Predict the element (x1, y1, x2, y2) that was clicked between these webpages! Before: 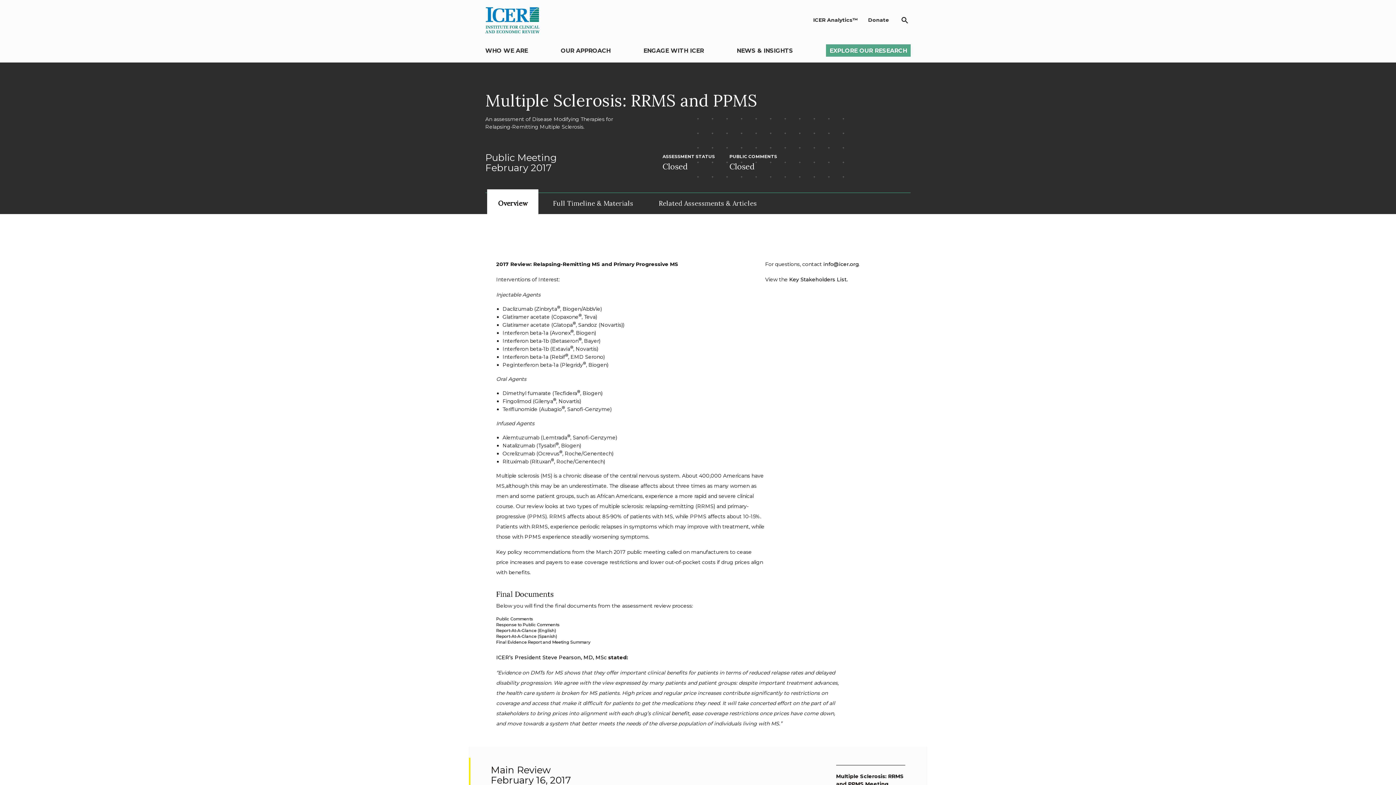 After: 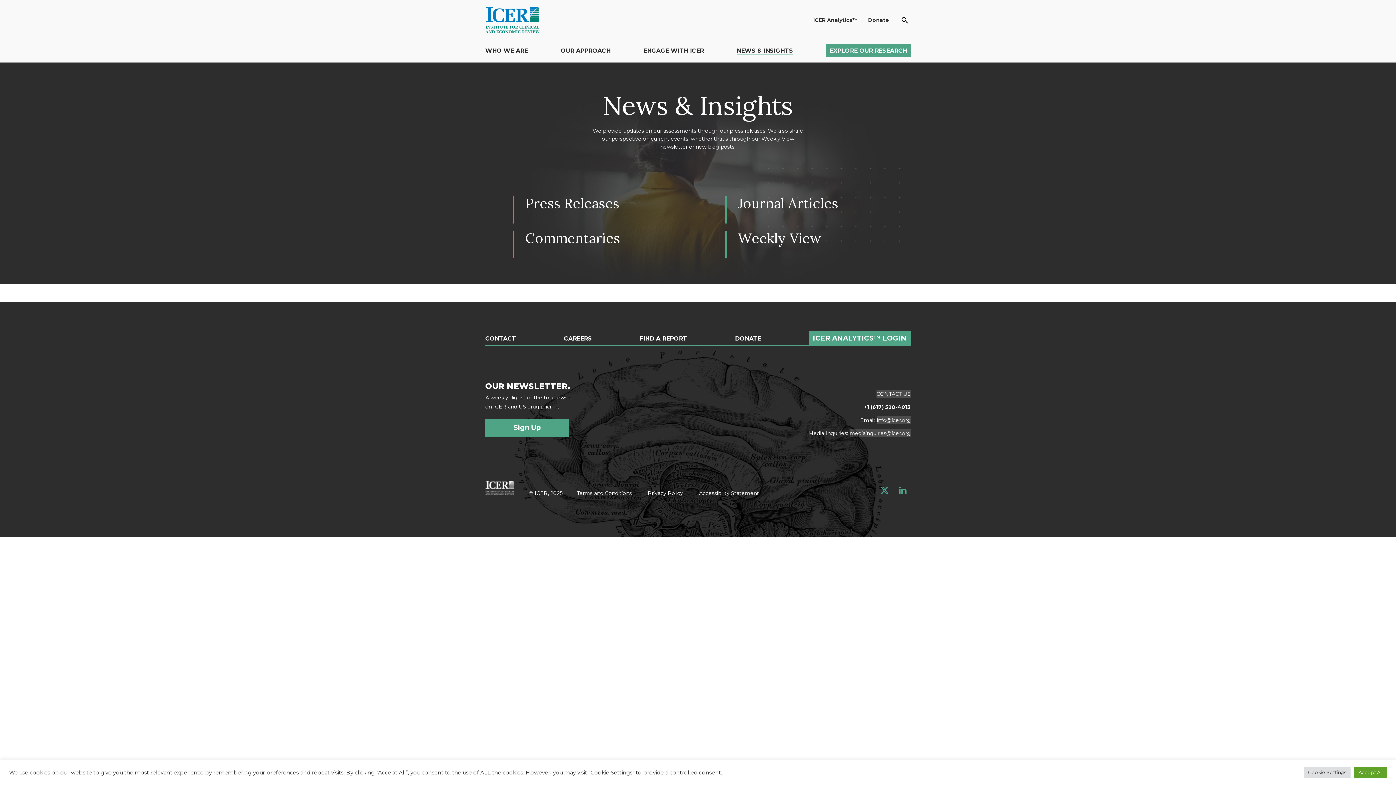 Action: bbox: (736, 44, 793, 58) label: NEWS & INSIGHTS